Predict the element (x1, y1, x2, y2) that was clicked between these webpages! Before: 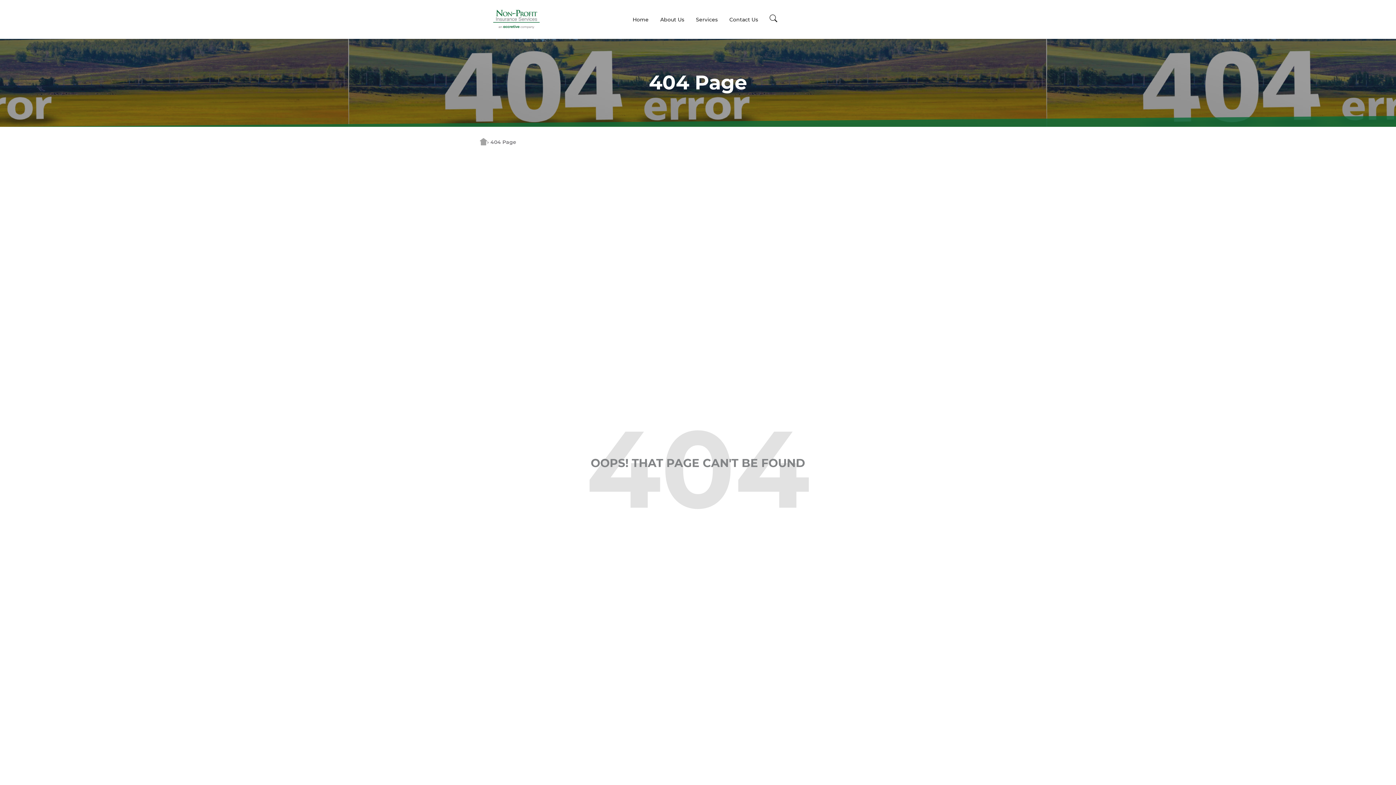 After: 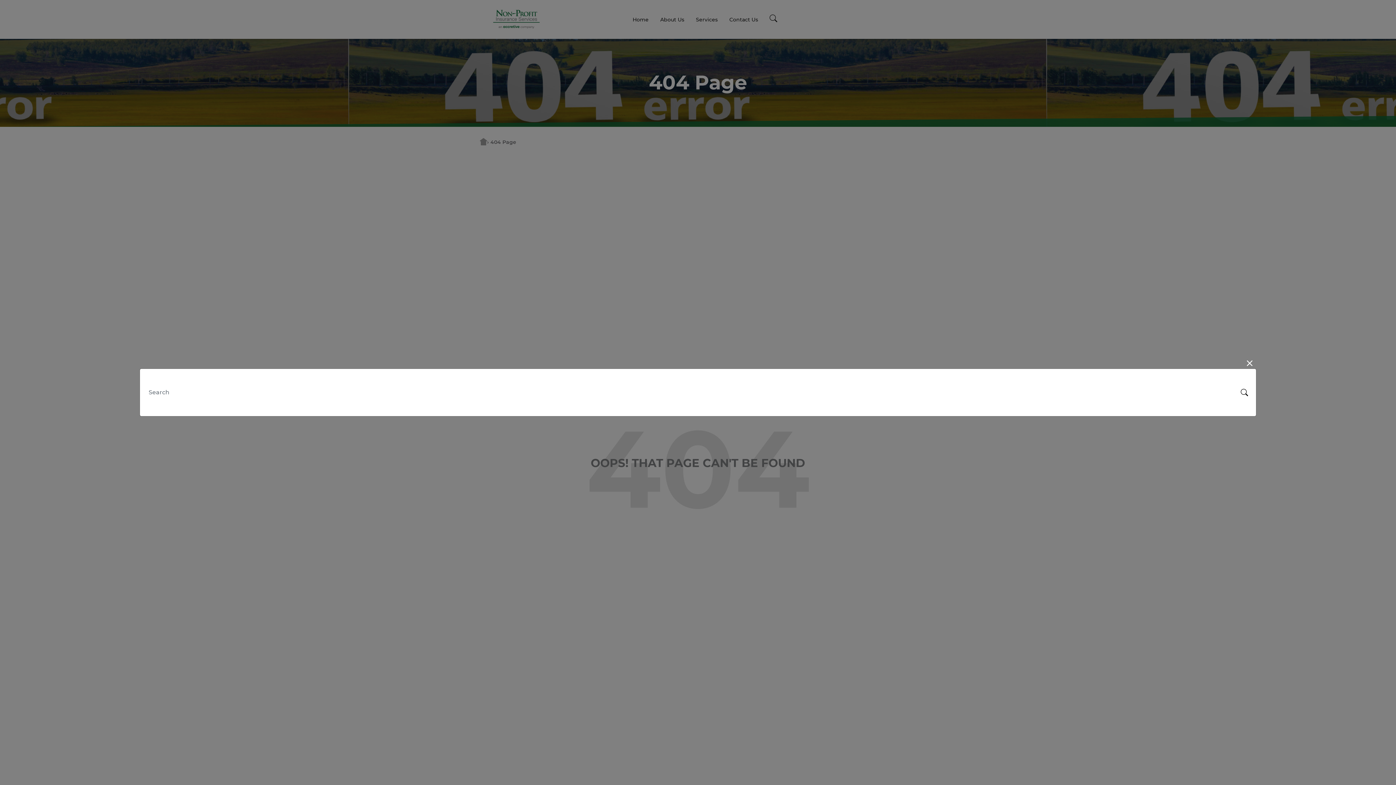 Action: bbox: (764, 12, 777, 22)